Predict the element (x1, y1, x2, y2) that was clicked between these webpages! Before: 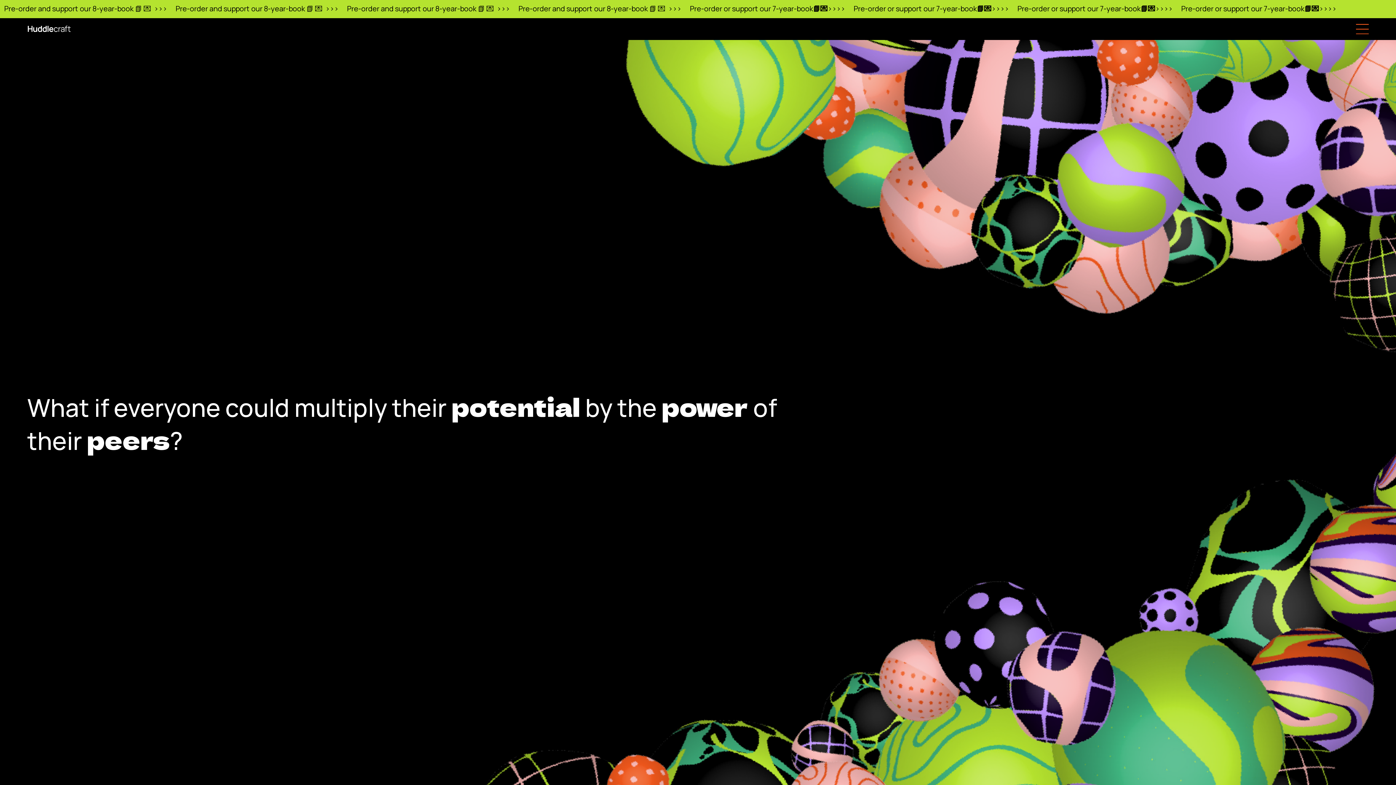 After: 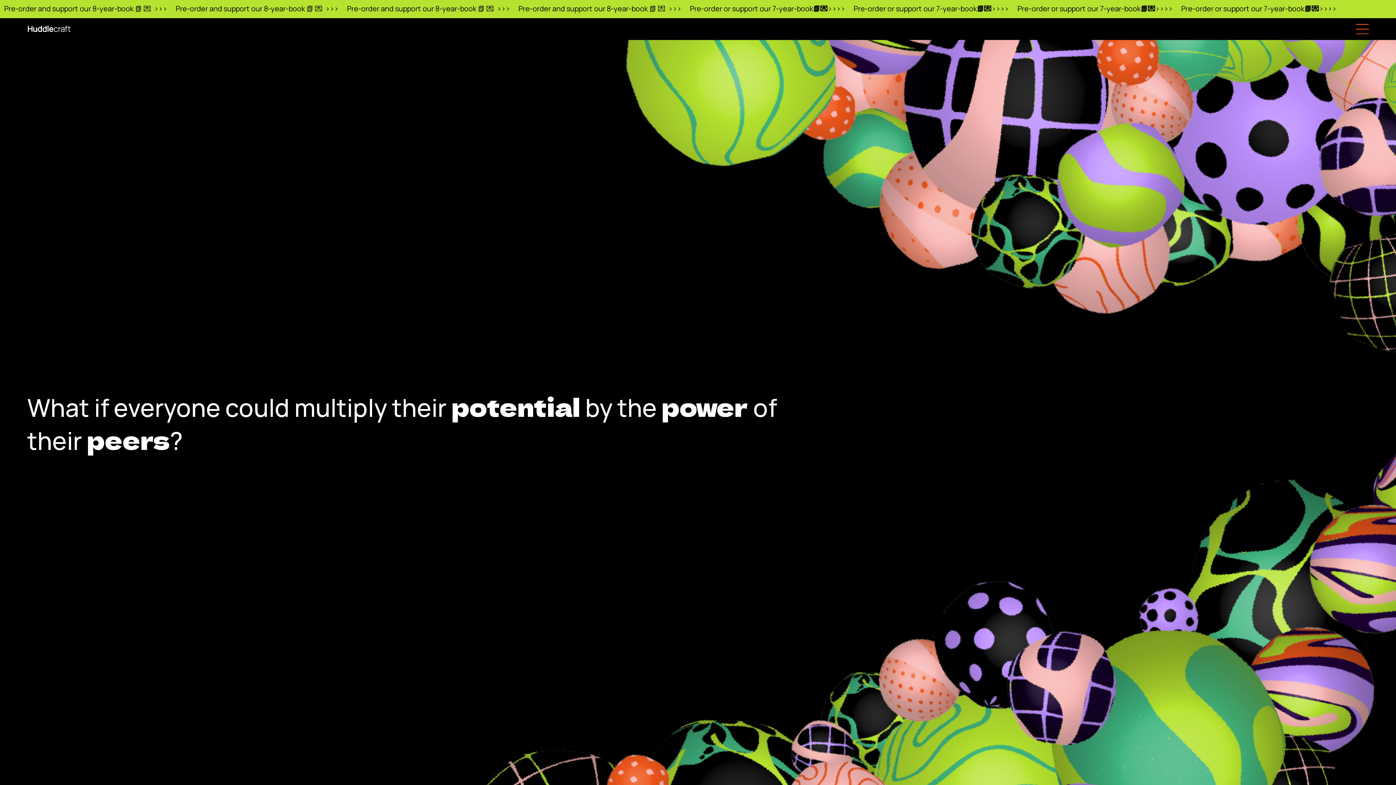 Action: bbox: (0, 3, 1341, 13) label: Pre-order and support our 8-year-book 📗 💌  >>>   
Pre-order and support our 8-year-book 📗 💌  >>>   
Pre-order and support our 8-year-book 📗 💌  >>>   
Pre-order and support our 8-year-book 📗 💌  >>>   
Pre-order or support our 7-year-book
📗💌
>>>>   
Pre-order or support our 7-year-book
📗💌
>>>>   
Pre-order or support our 7-year-book
📗💌
>>>>   
Pre-order or support our 7-year-book
📗💌
>>>>   